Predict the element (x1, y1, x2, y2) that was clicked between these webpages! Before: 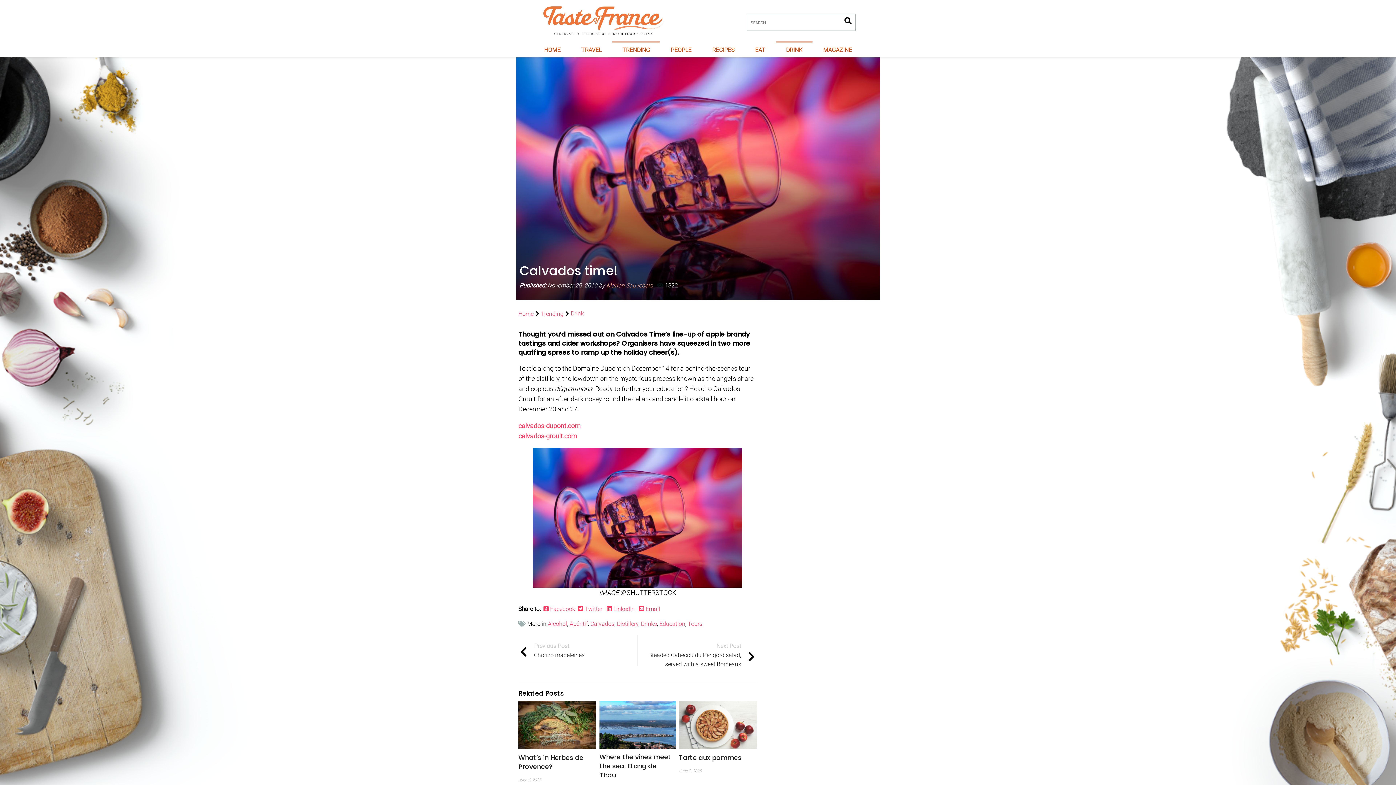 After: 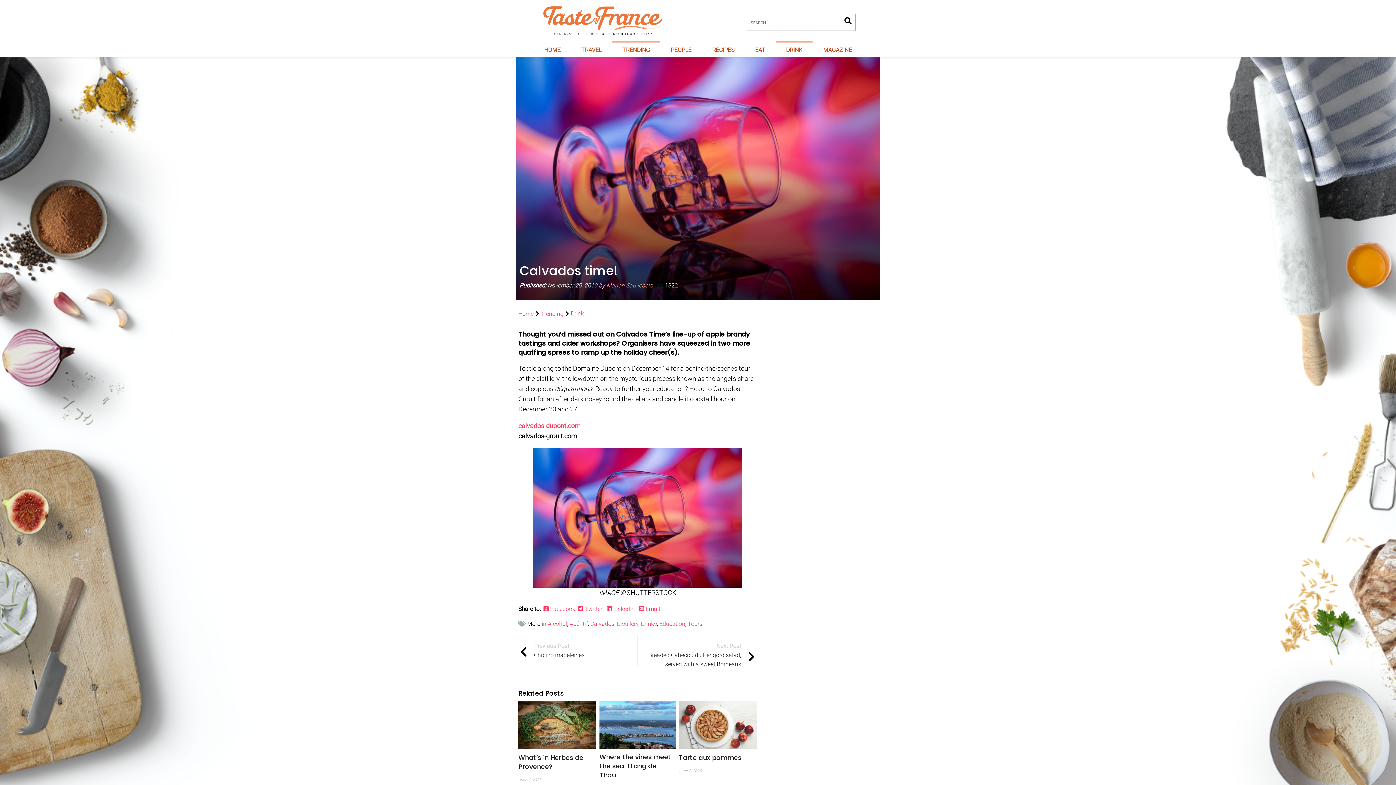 Action: bbox: (518, 432, 577, 440) label: calvados-groult.com (opens in a new tab)